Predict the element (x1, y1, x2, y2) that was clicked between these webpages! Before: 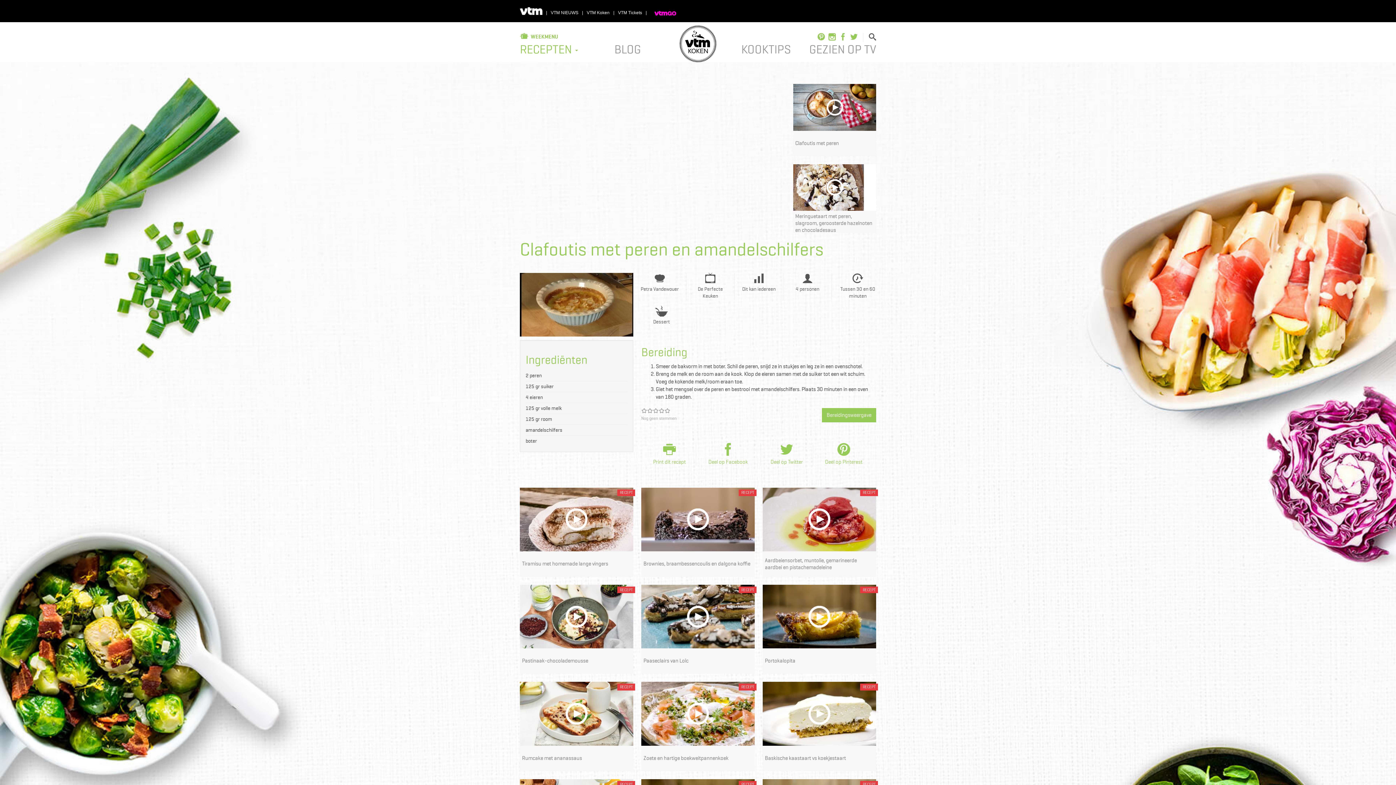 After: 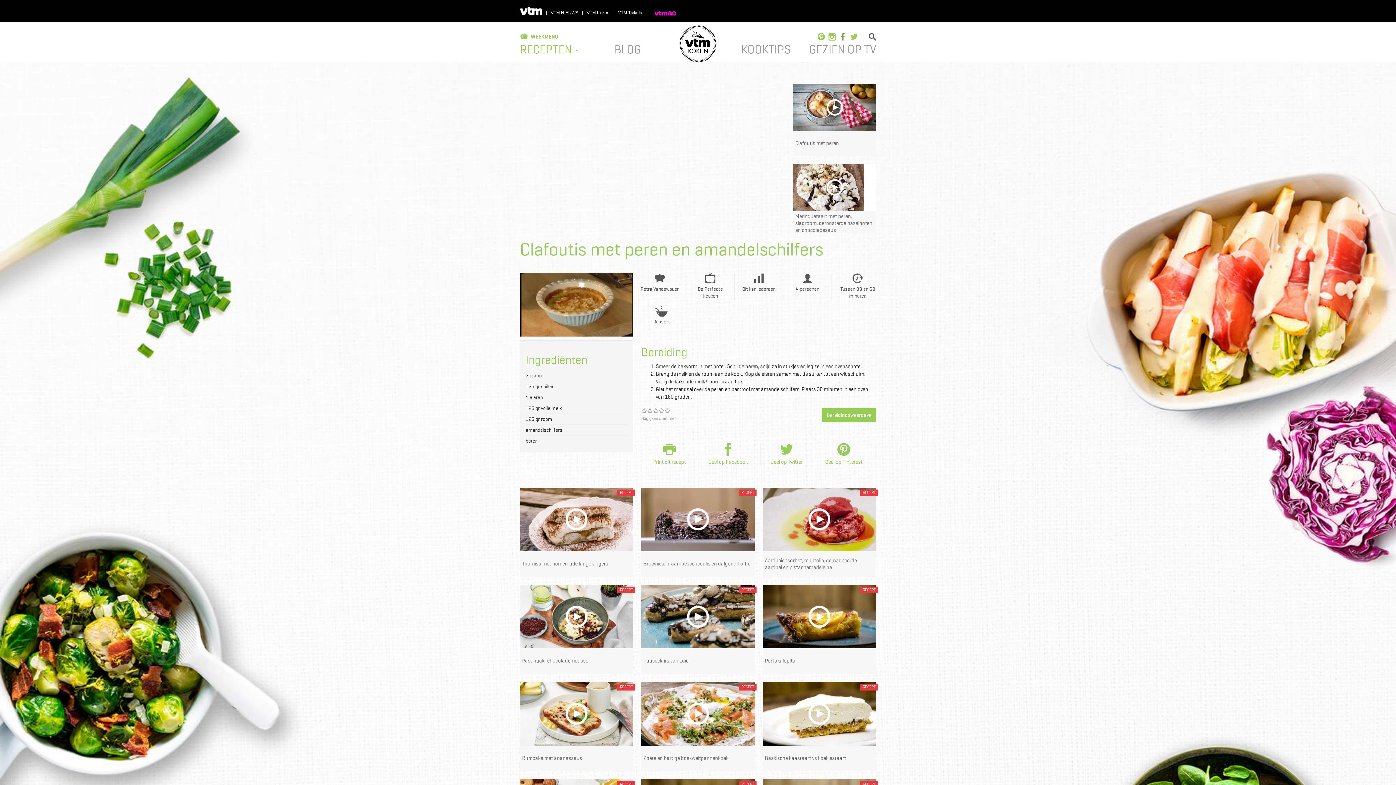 Action: bbox: (839, 34, 846, 41) label: FACEBOOK